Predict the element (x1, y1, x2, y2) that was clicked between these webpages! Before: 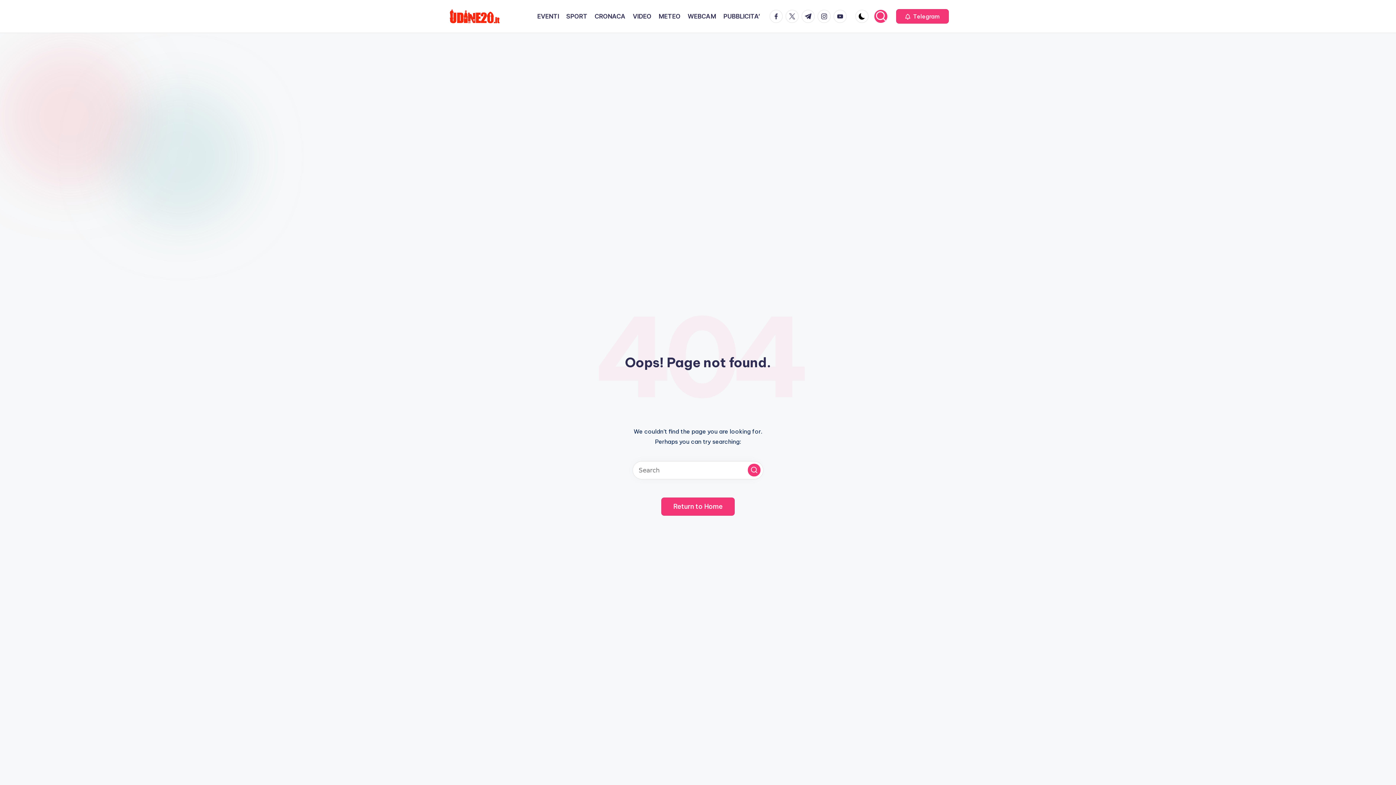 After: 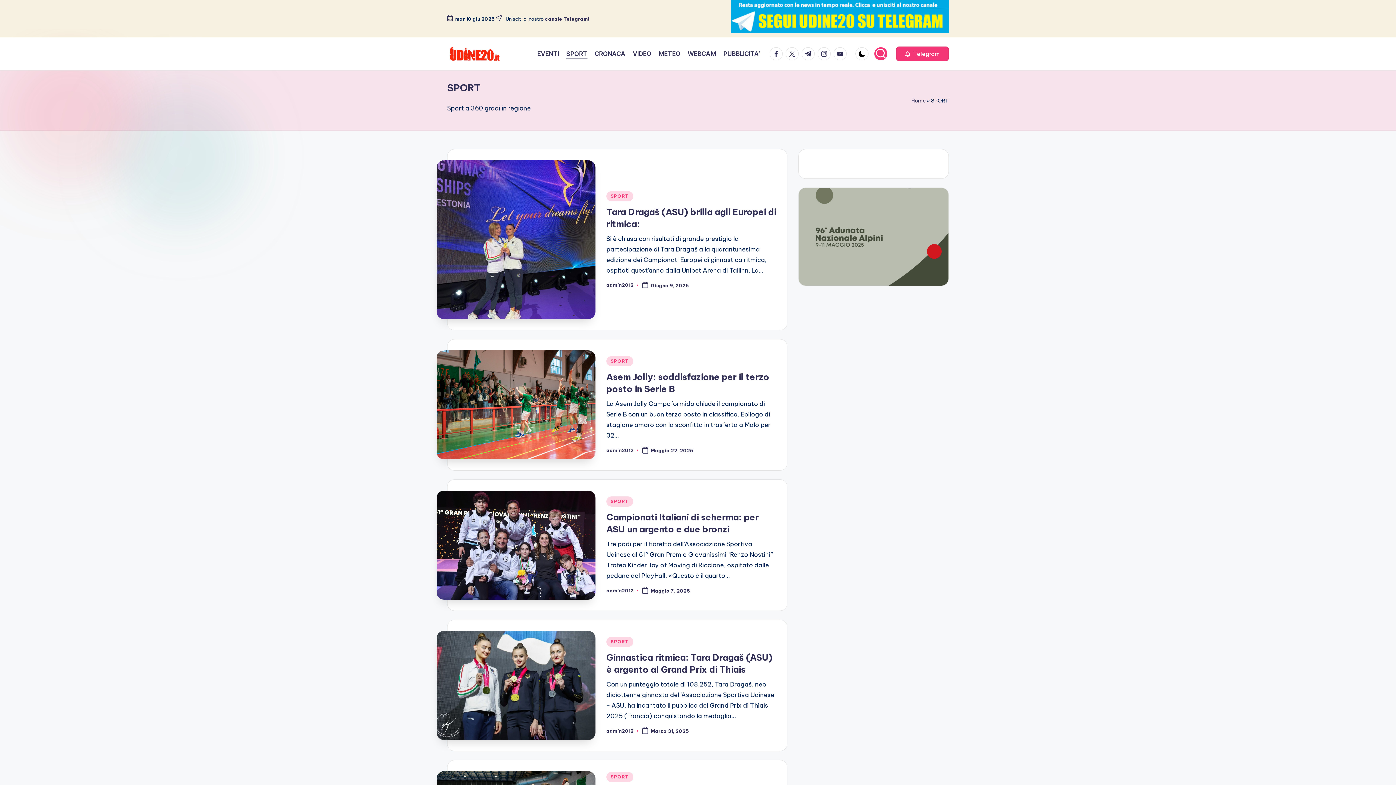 Action: bbox: (566, 11, 587, 21) label: SPORT